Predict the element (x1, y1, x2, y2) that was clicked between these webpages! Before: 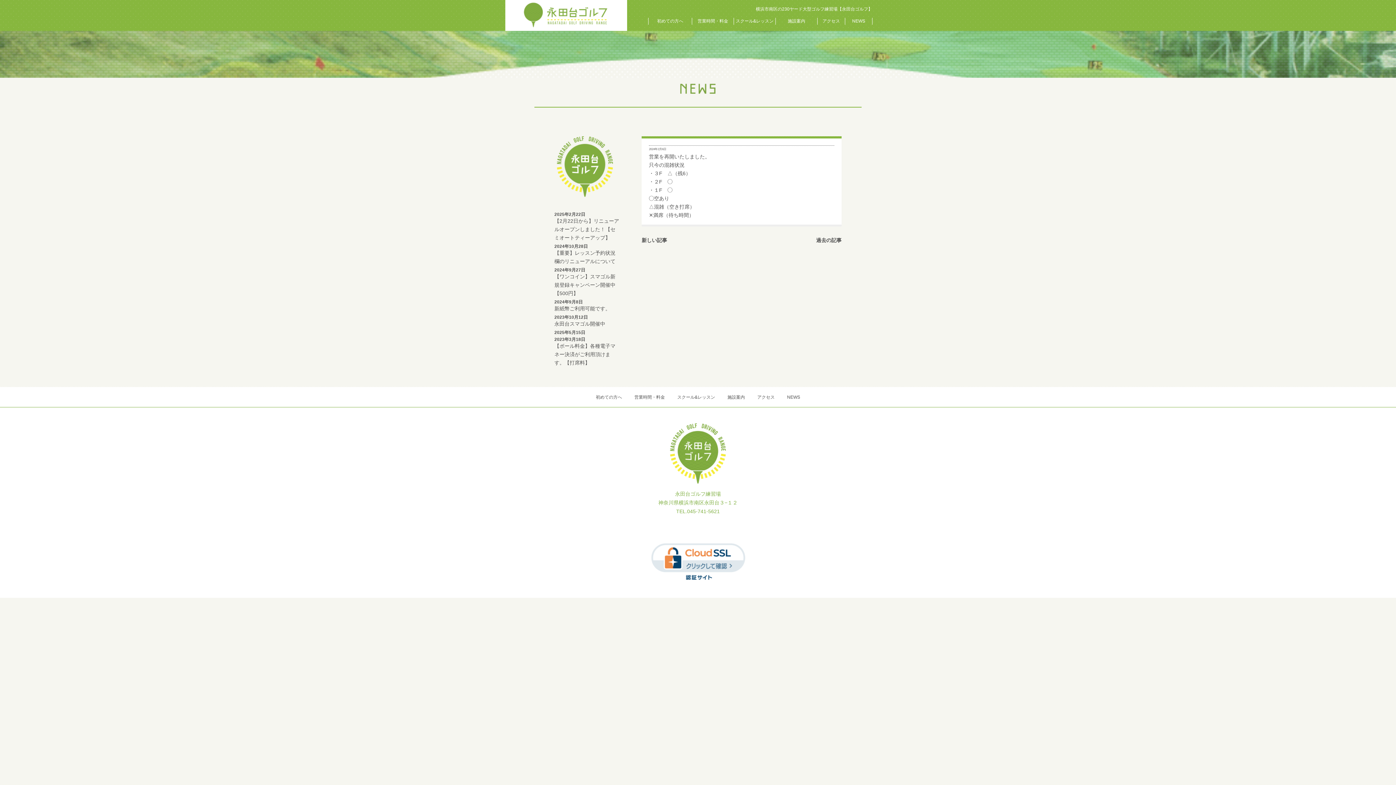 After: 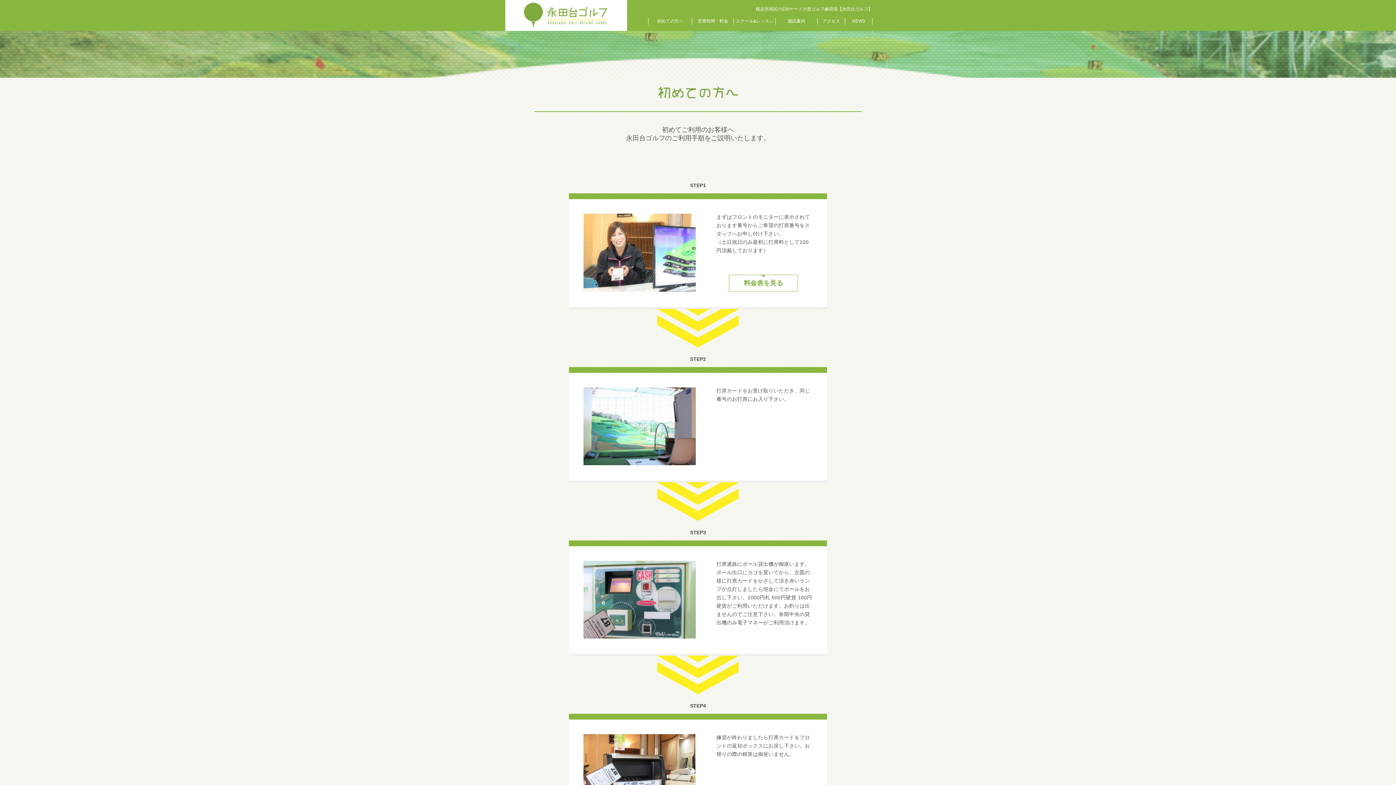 Action: label: 初めての方へ bbox: (648, 17, 692, 24)